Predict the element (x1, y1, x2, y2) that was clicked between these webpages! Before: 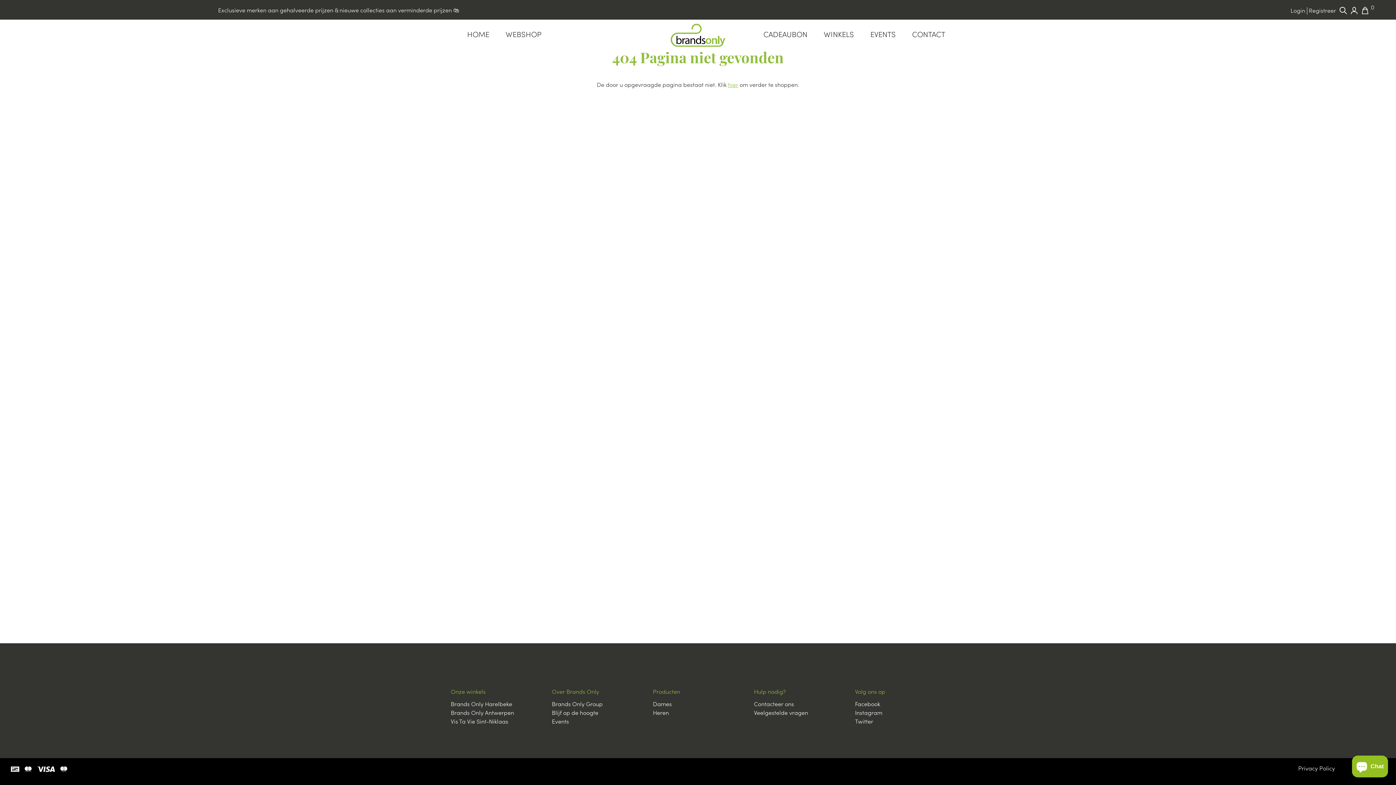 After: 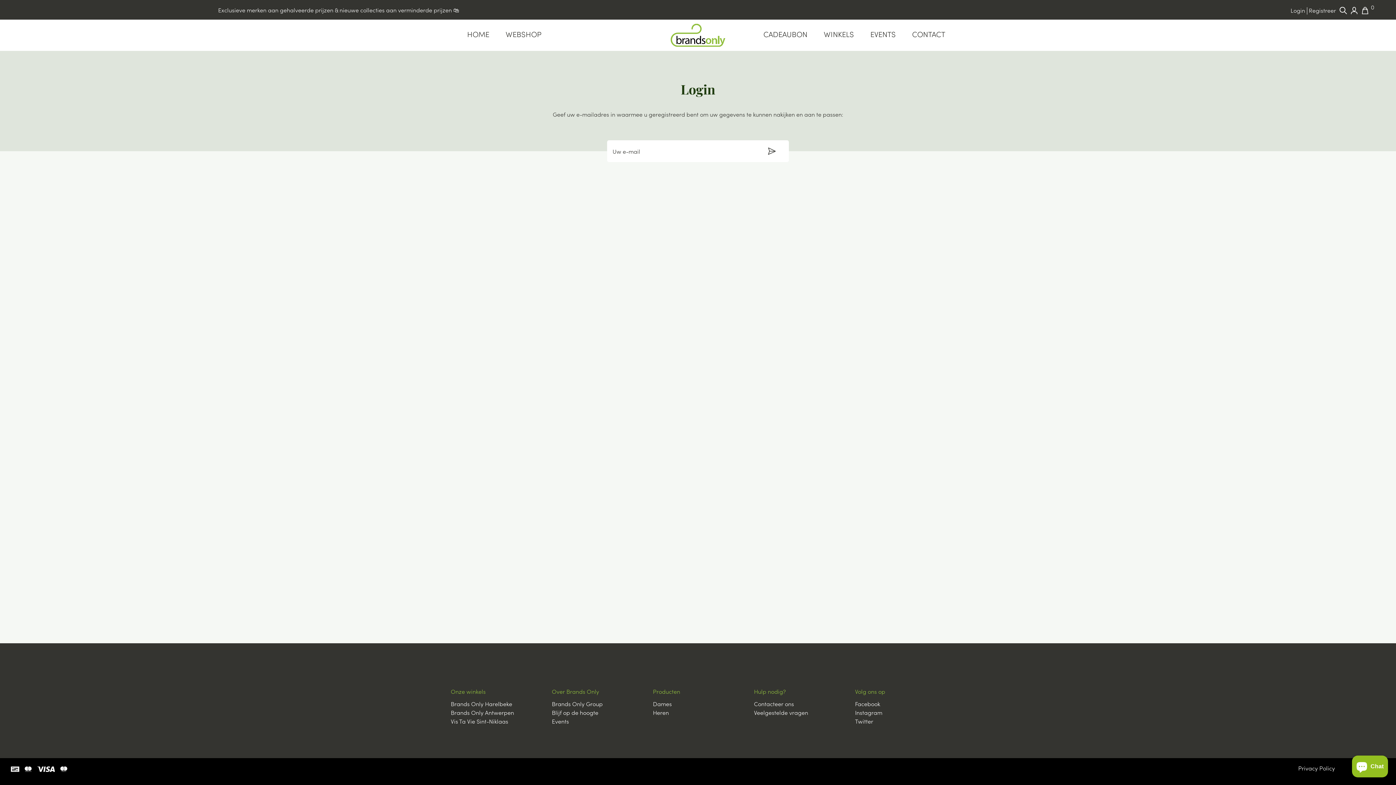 Action: label: Login bbox: (1290, 6, 1305, 14)